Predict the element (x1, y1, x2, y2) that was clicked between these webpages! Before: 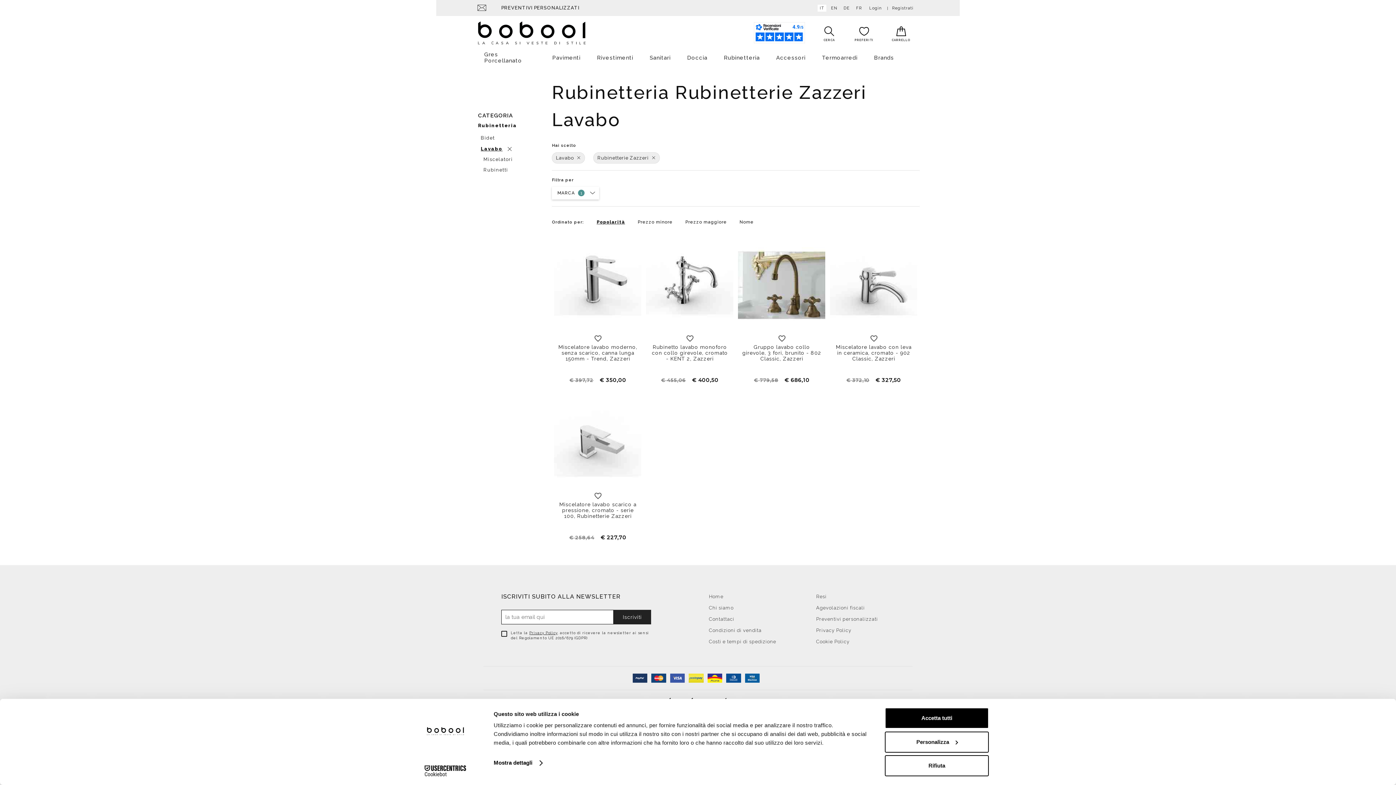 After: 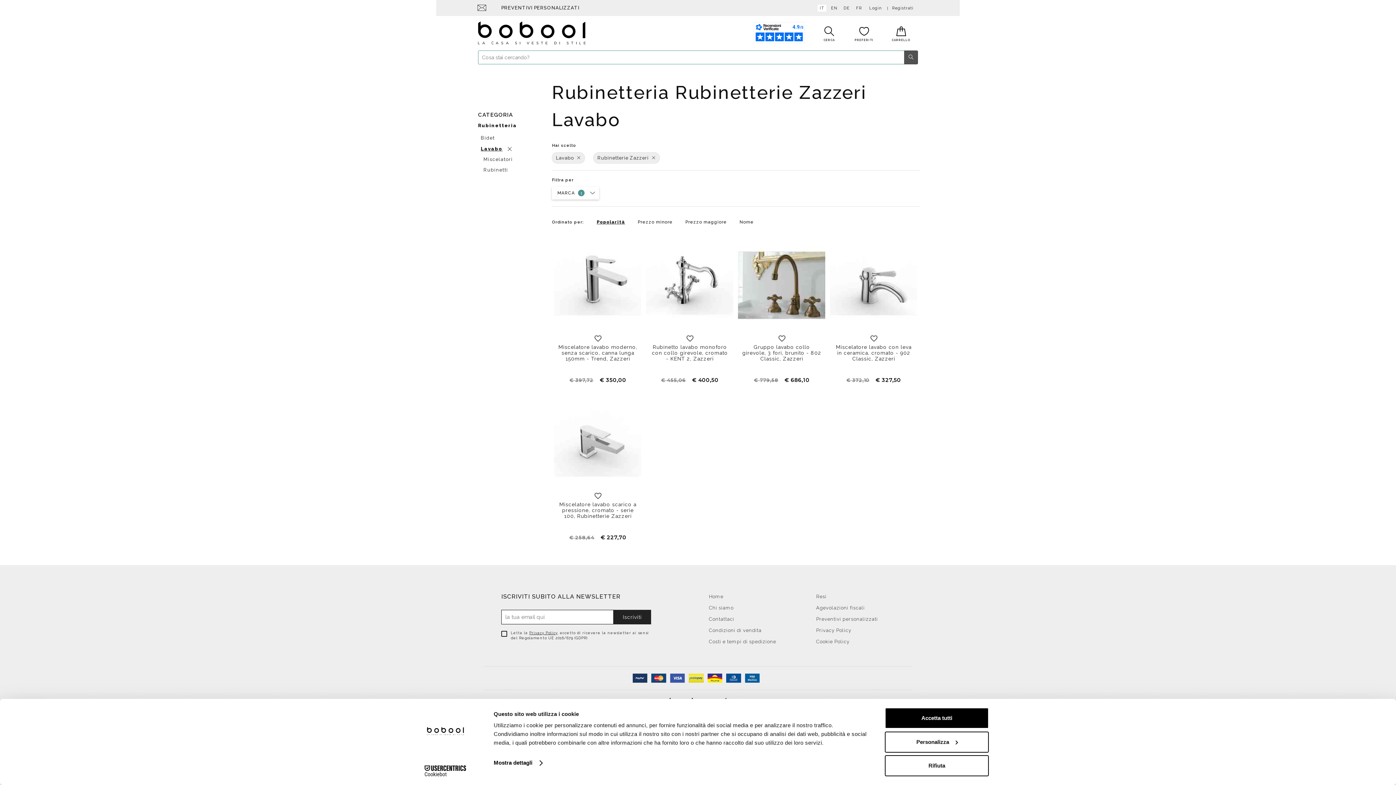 Action: bbox: (817, 21, 841, 43) label: CERCA